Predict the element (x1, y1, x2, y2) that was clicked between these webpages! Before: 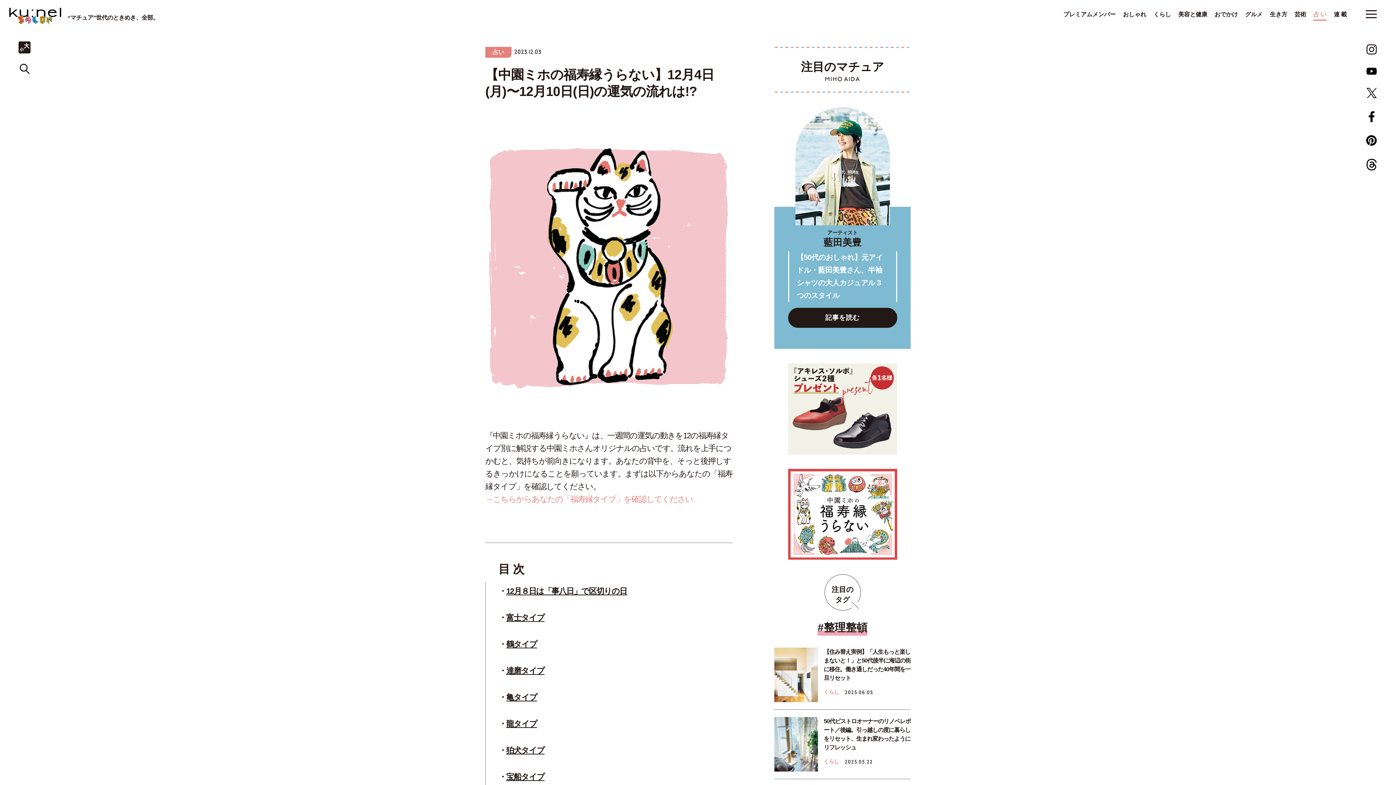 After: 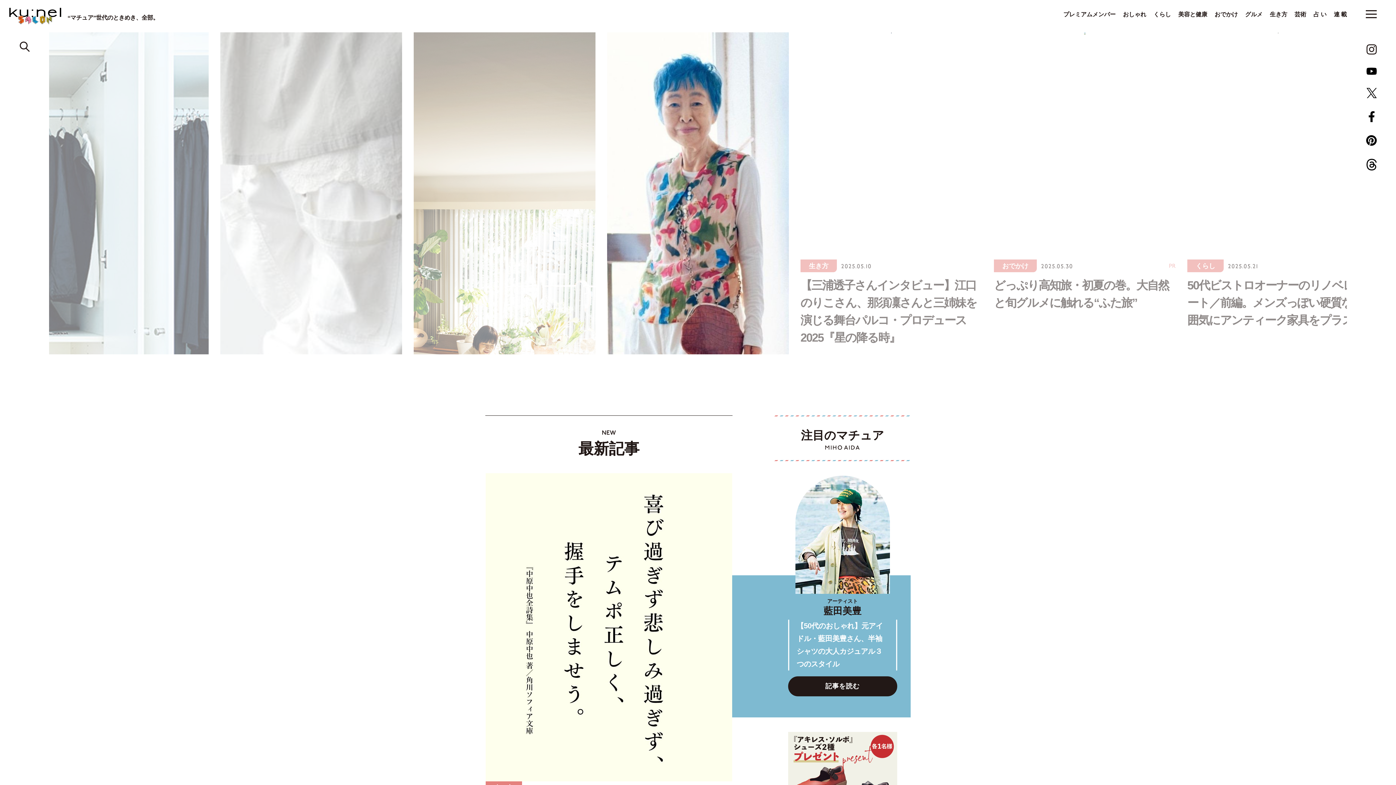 Action: bbox: (8, 7, 158, 25) label: “マチュア”世代のときめき、全部。